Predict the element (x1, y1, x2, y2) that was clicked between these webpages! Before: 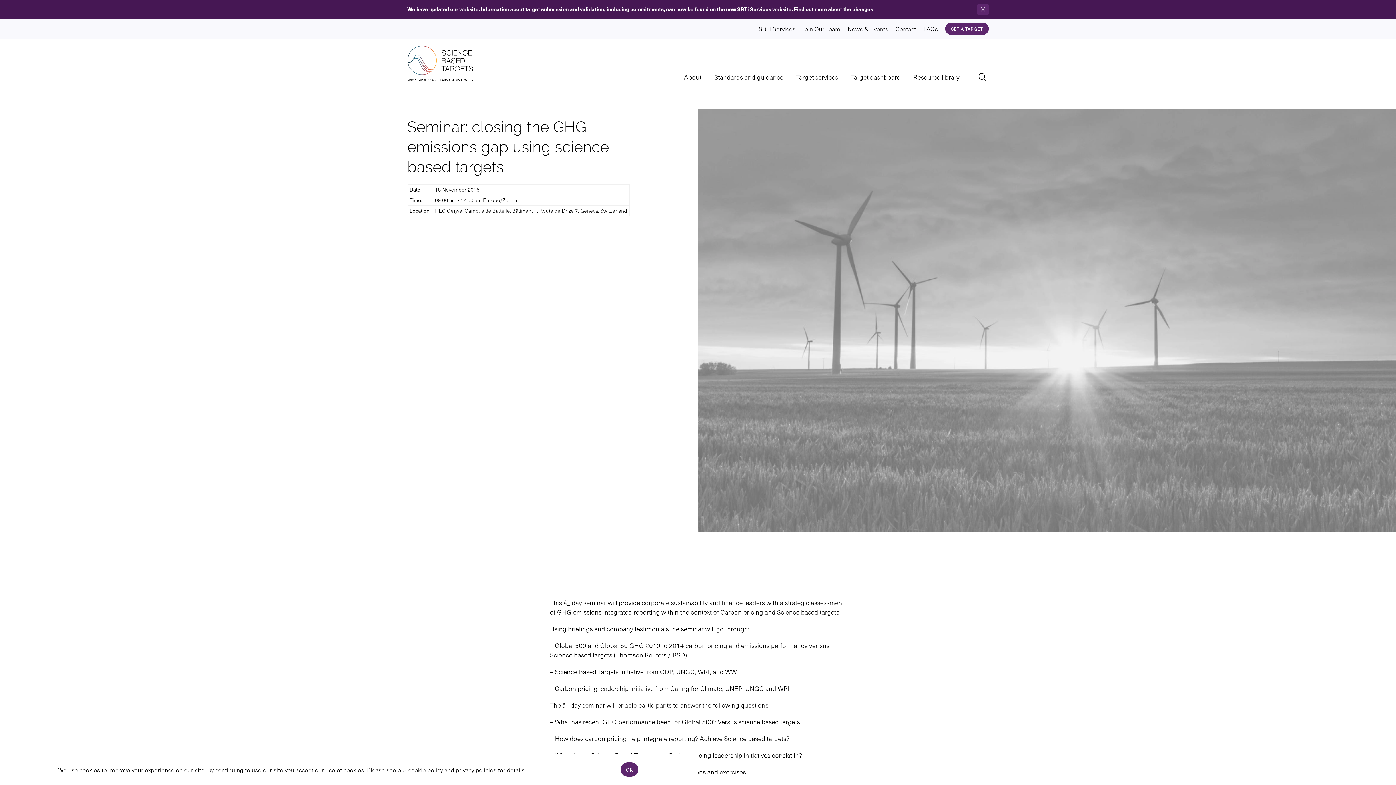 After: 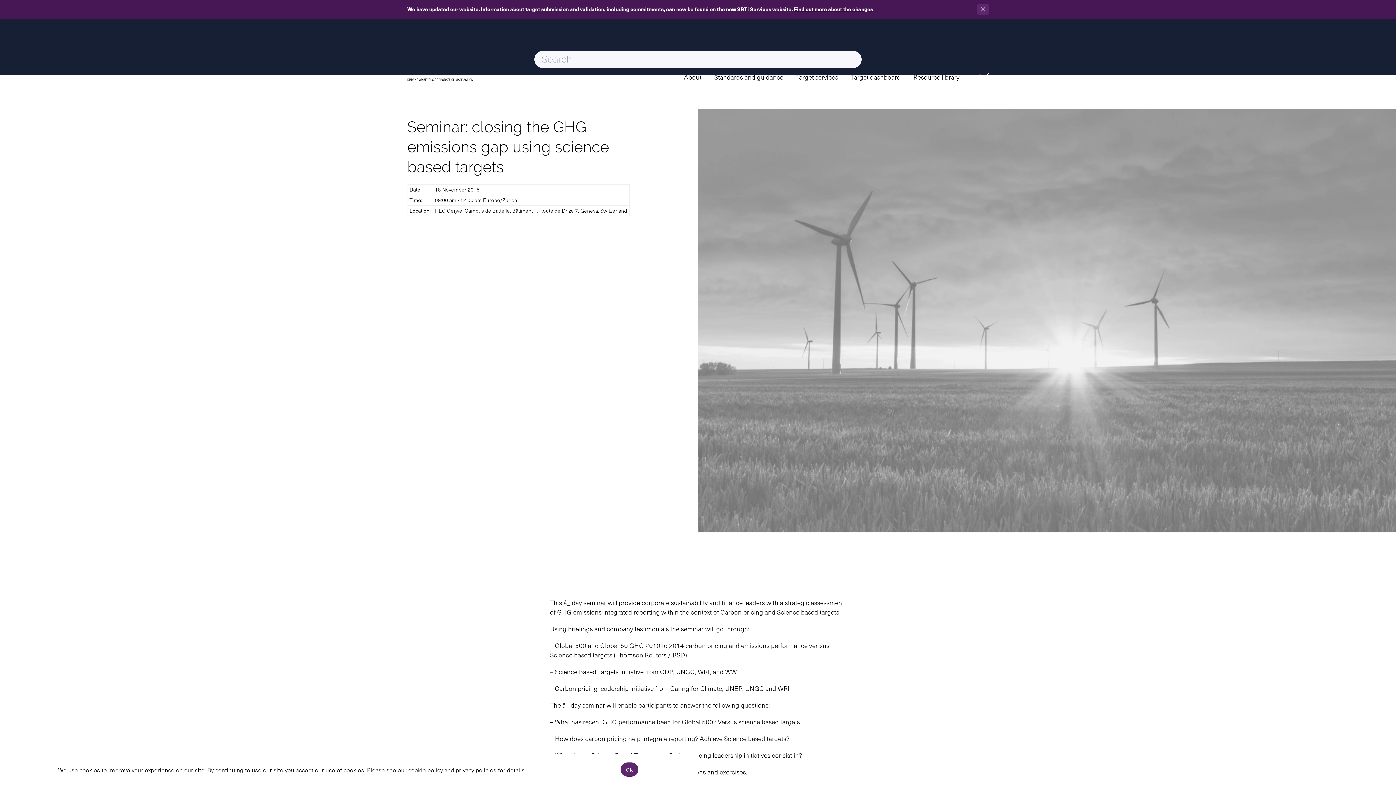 Action: label: Search bbox: (978, 73, 988, 83)